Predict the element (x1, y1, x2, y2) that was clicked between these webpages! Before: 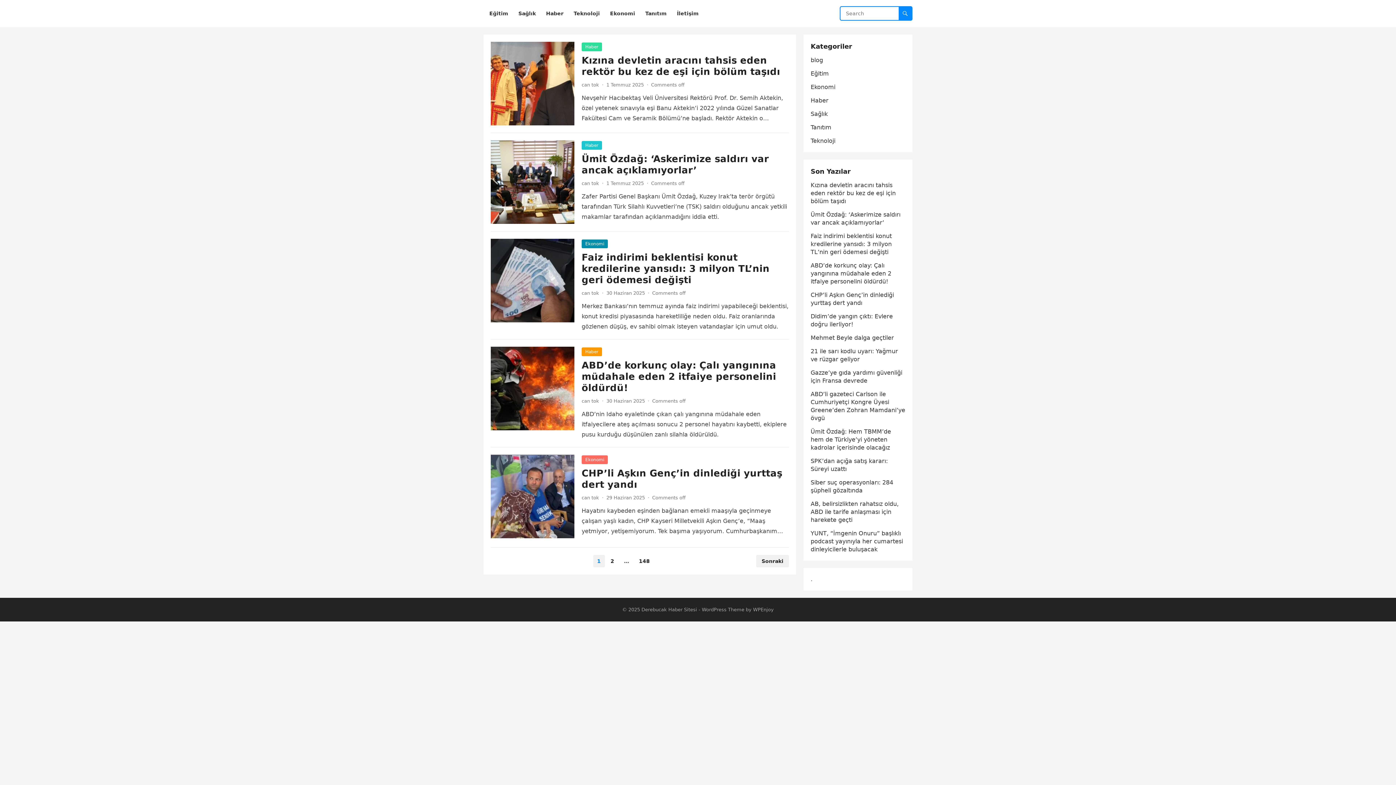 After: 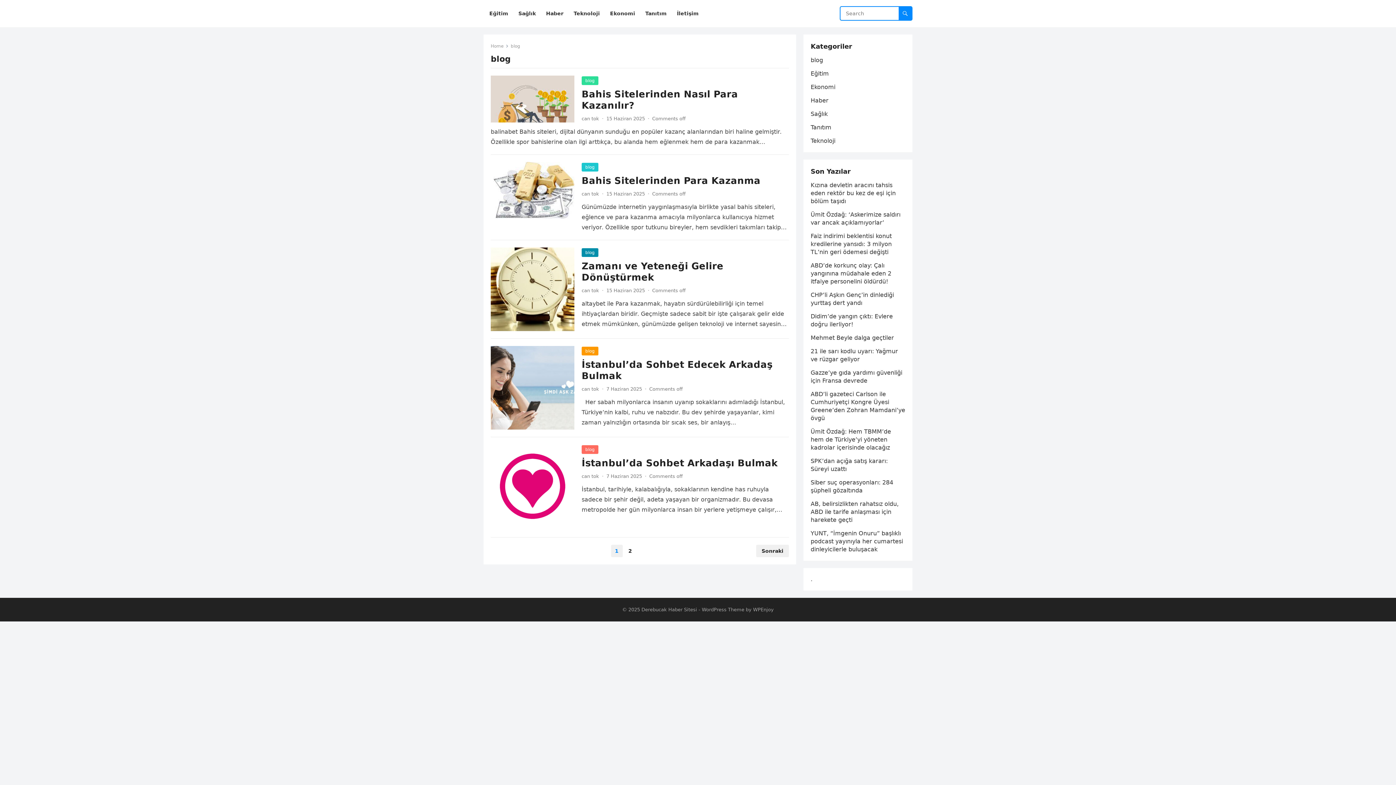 Action: bbox: (810, 56, 823, 63) label: blog